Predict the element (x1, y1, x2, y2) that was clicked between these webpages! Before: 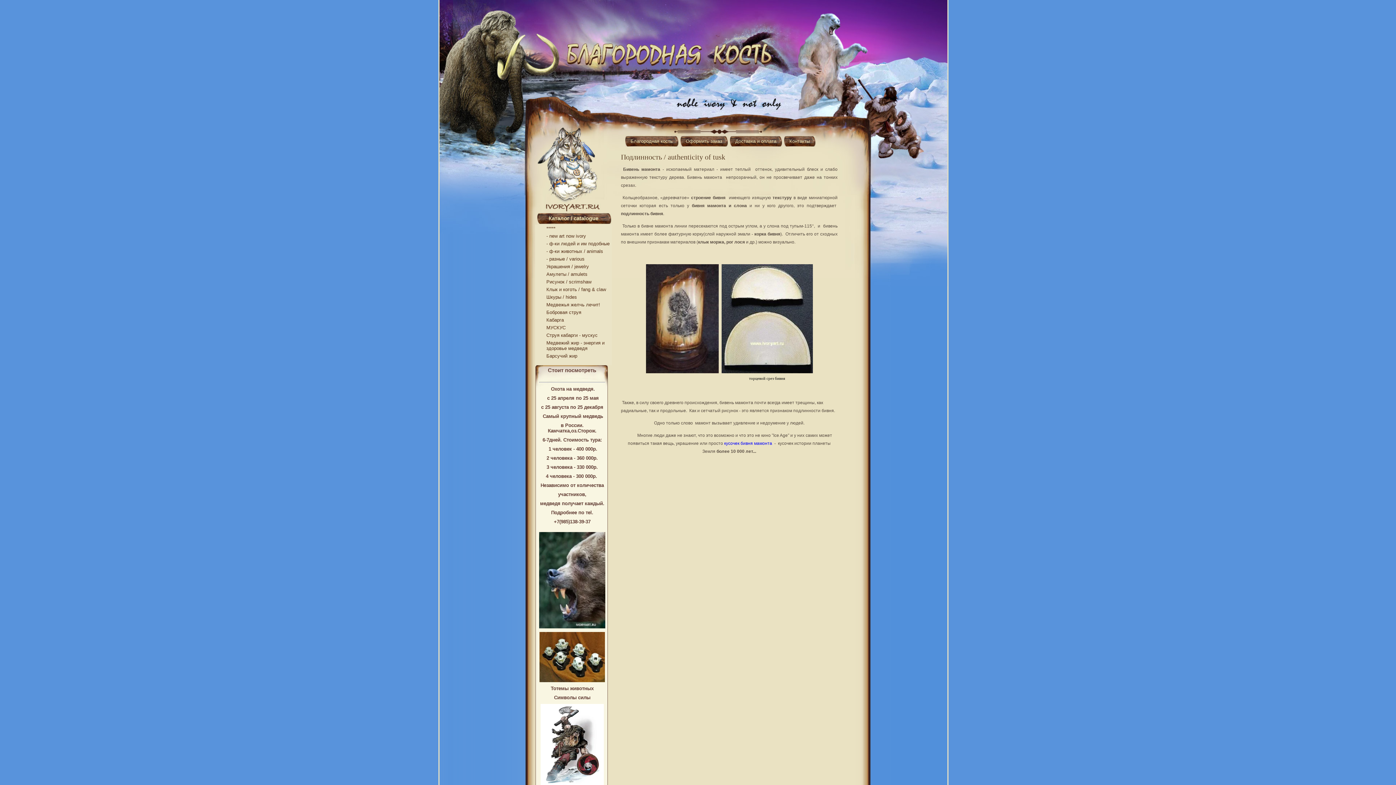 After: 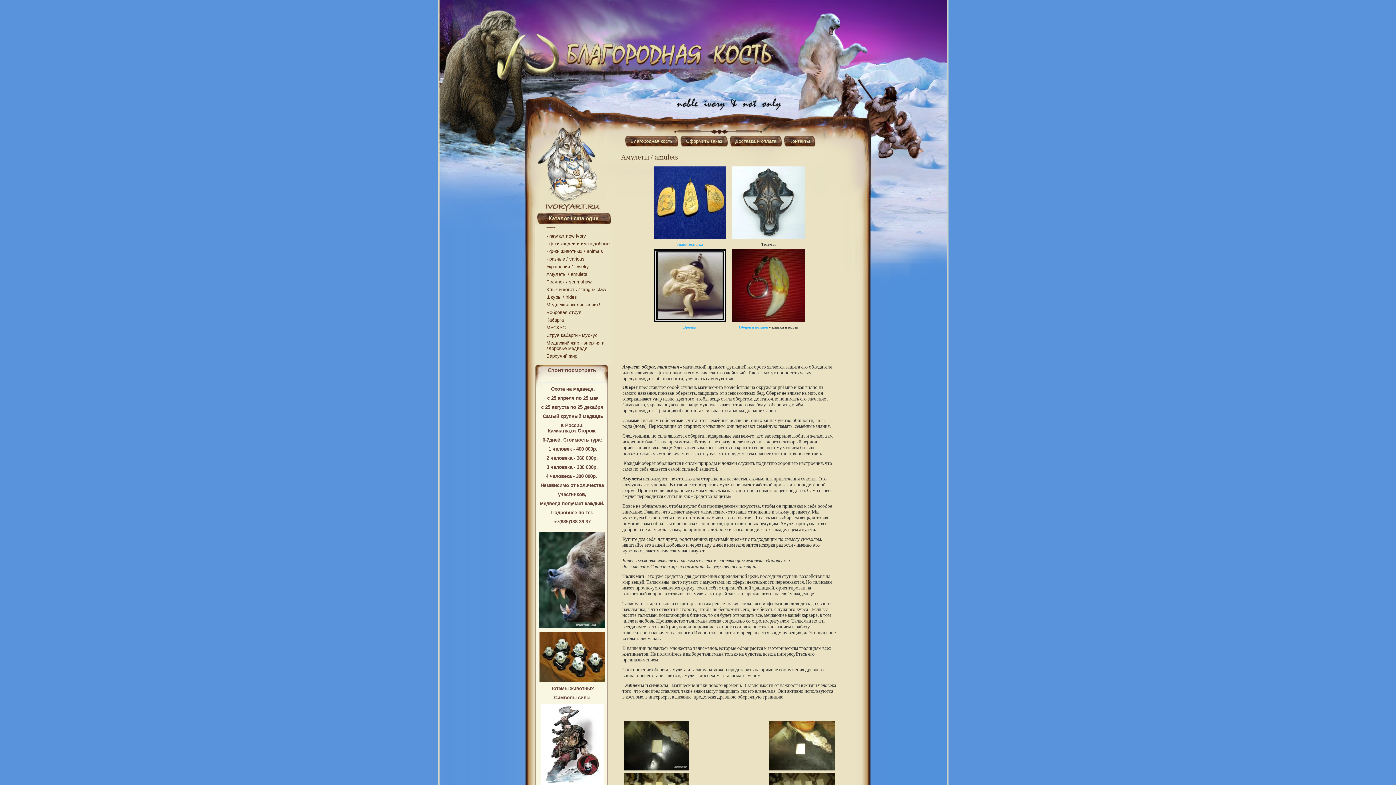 Action: bbox: (546, 271, 587, 277) label: Амулеты / amulets